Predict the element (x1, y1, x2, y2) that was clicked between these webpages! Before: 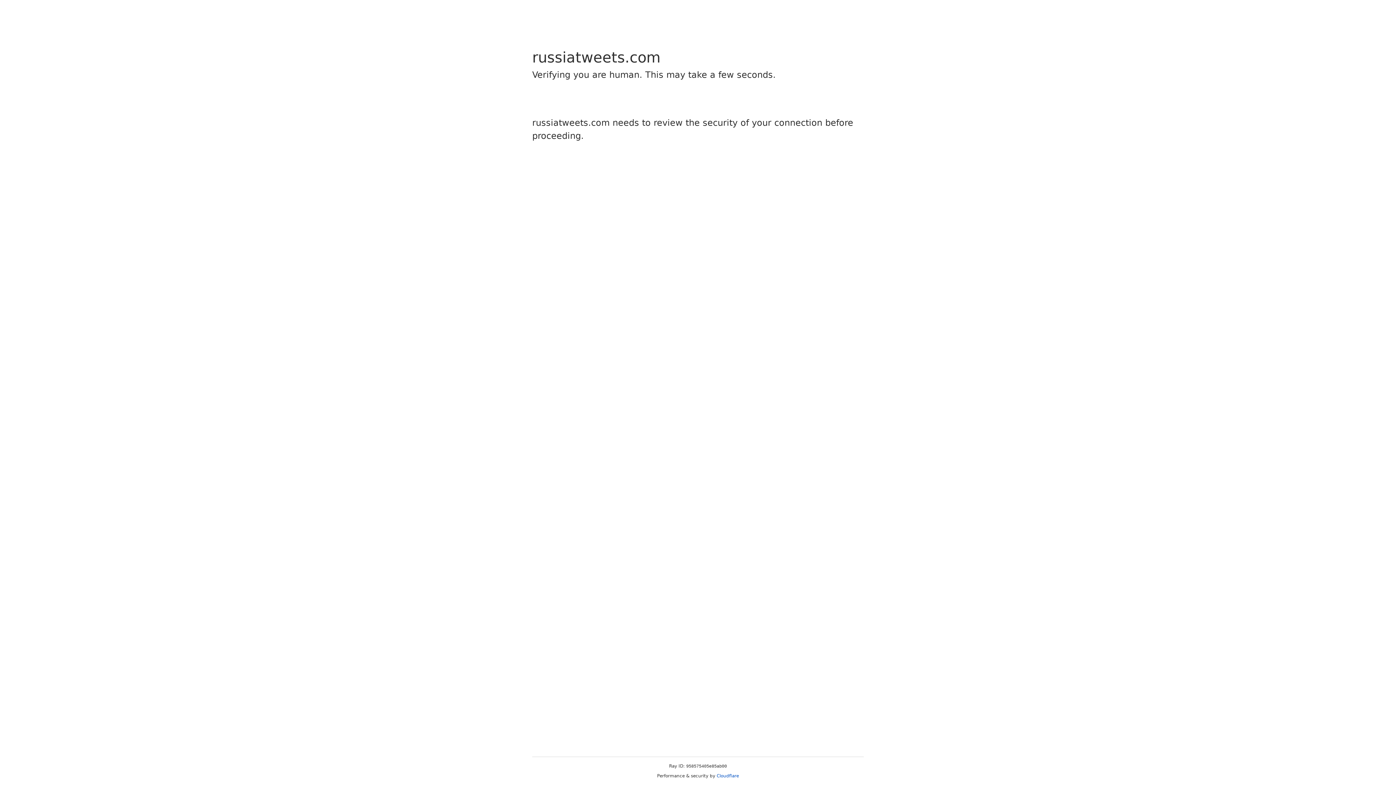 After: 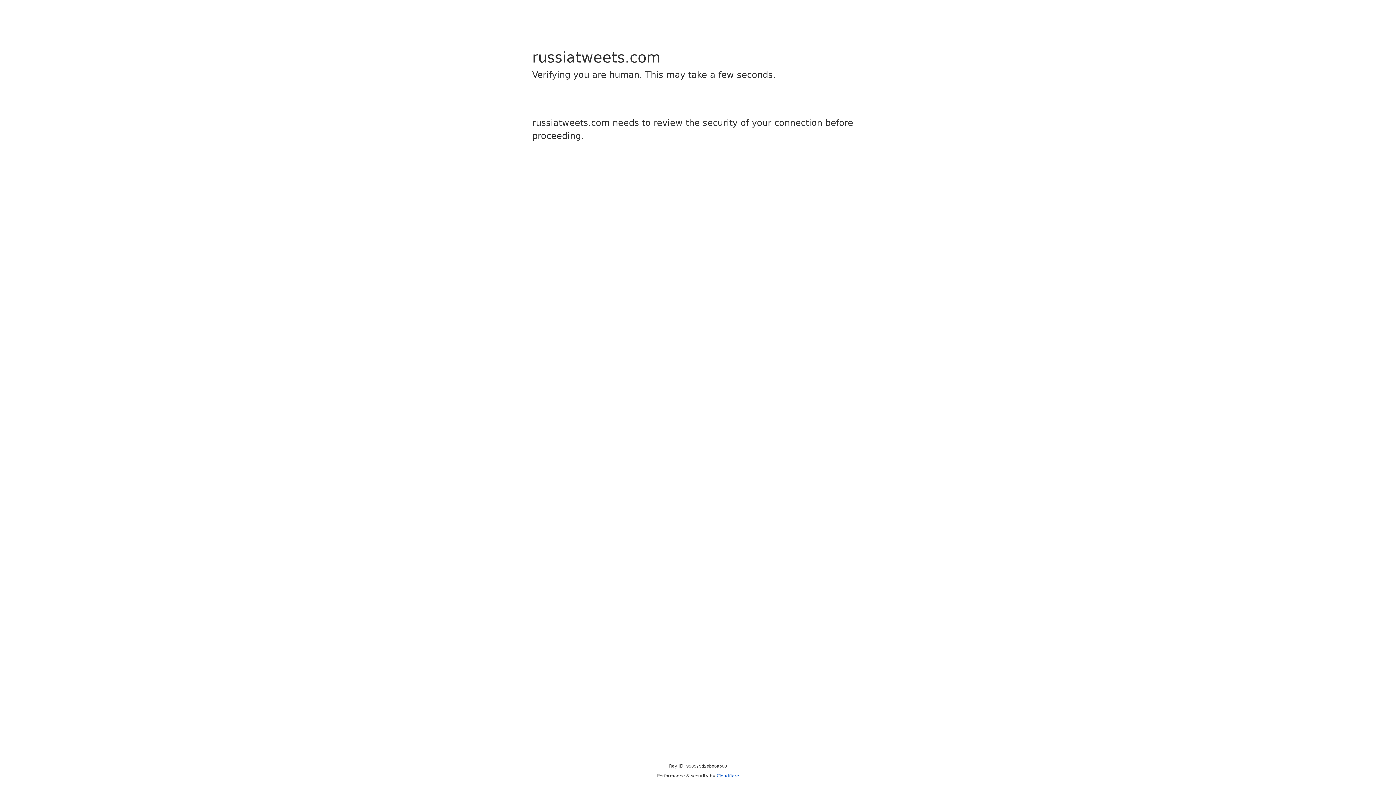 Action: bbox: (716, 773, 739, 778) label: Cloudflare